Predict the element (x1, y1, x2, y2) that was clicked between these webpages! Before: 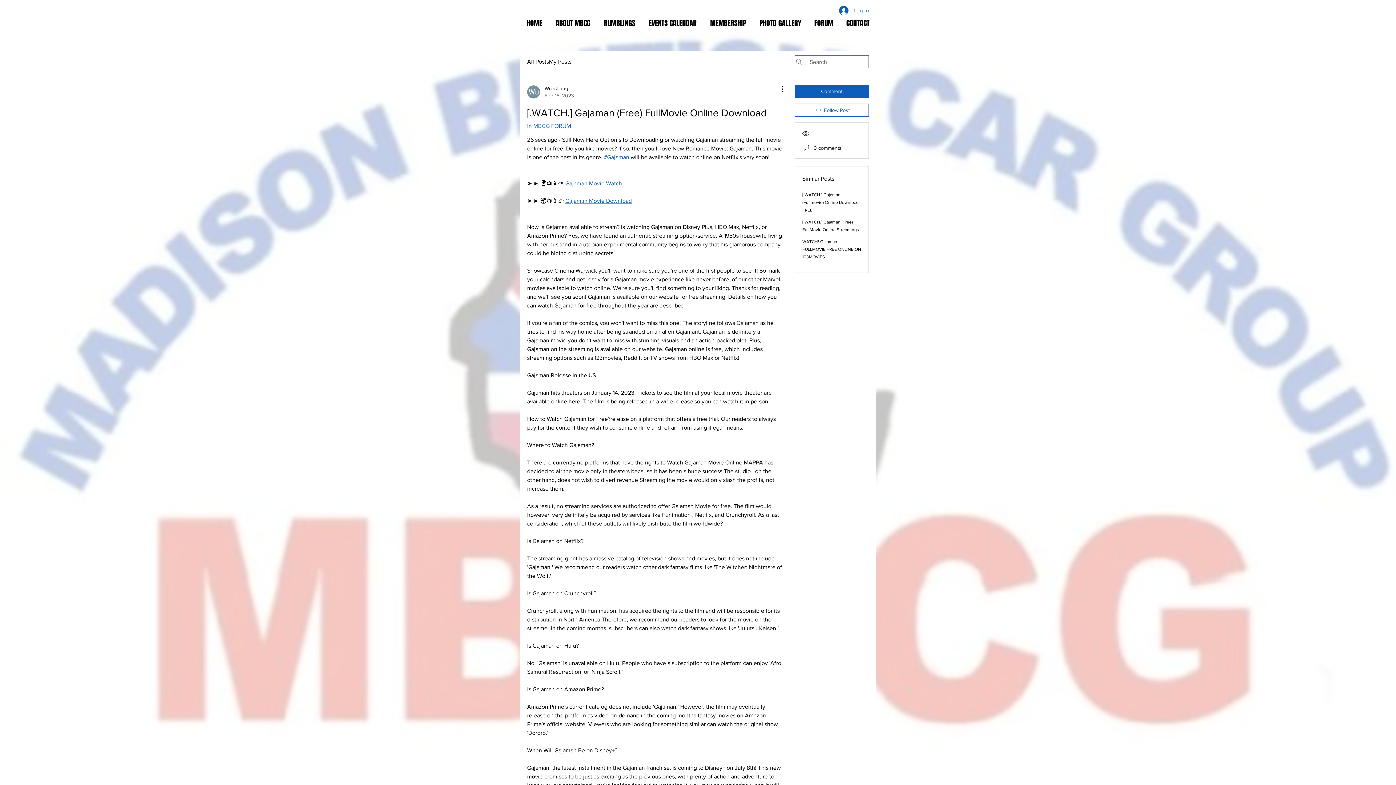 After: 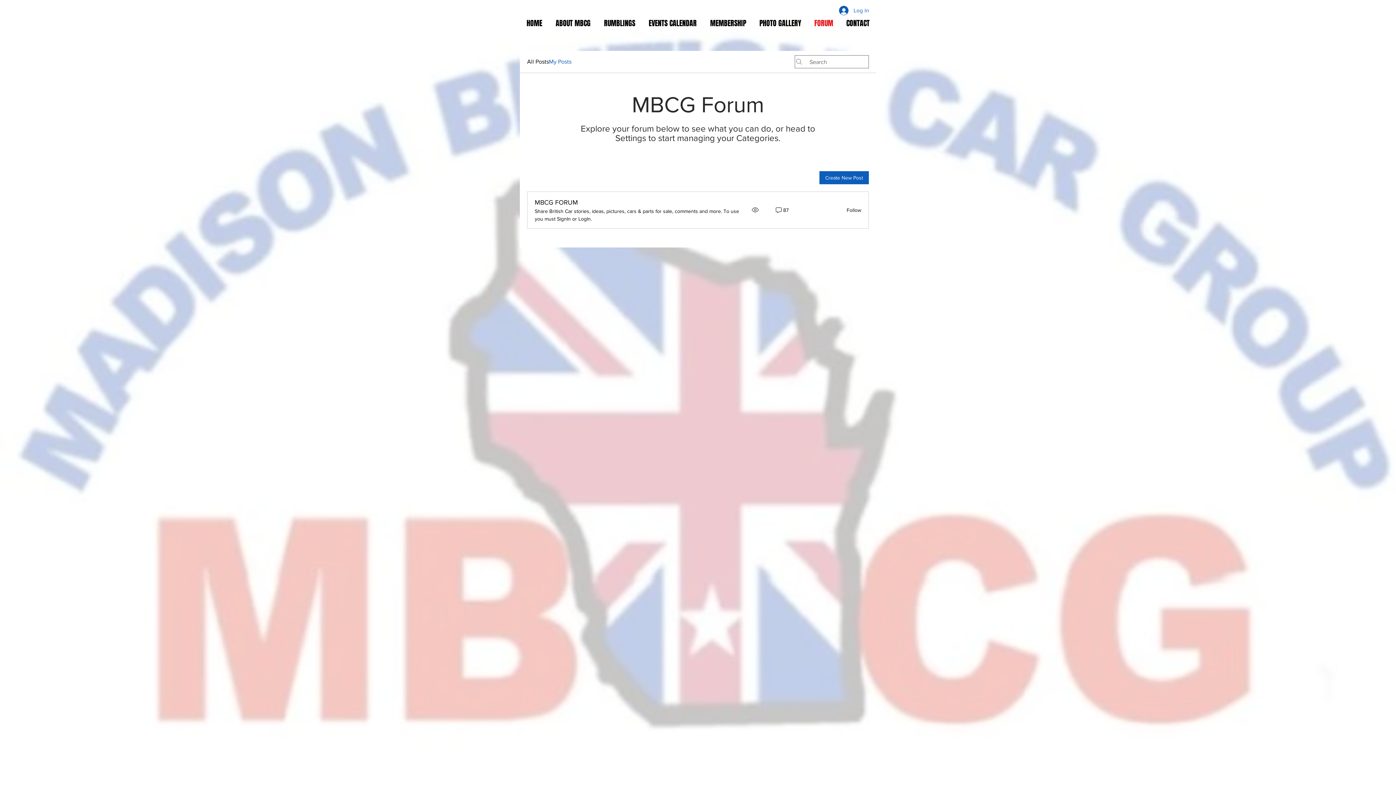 Action: bbox: (549, 57, 571, 66) label: My Posts